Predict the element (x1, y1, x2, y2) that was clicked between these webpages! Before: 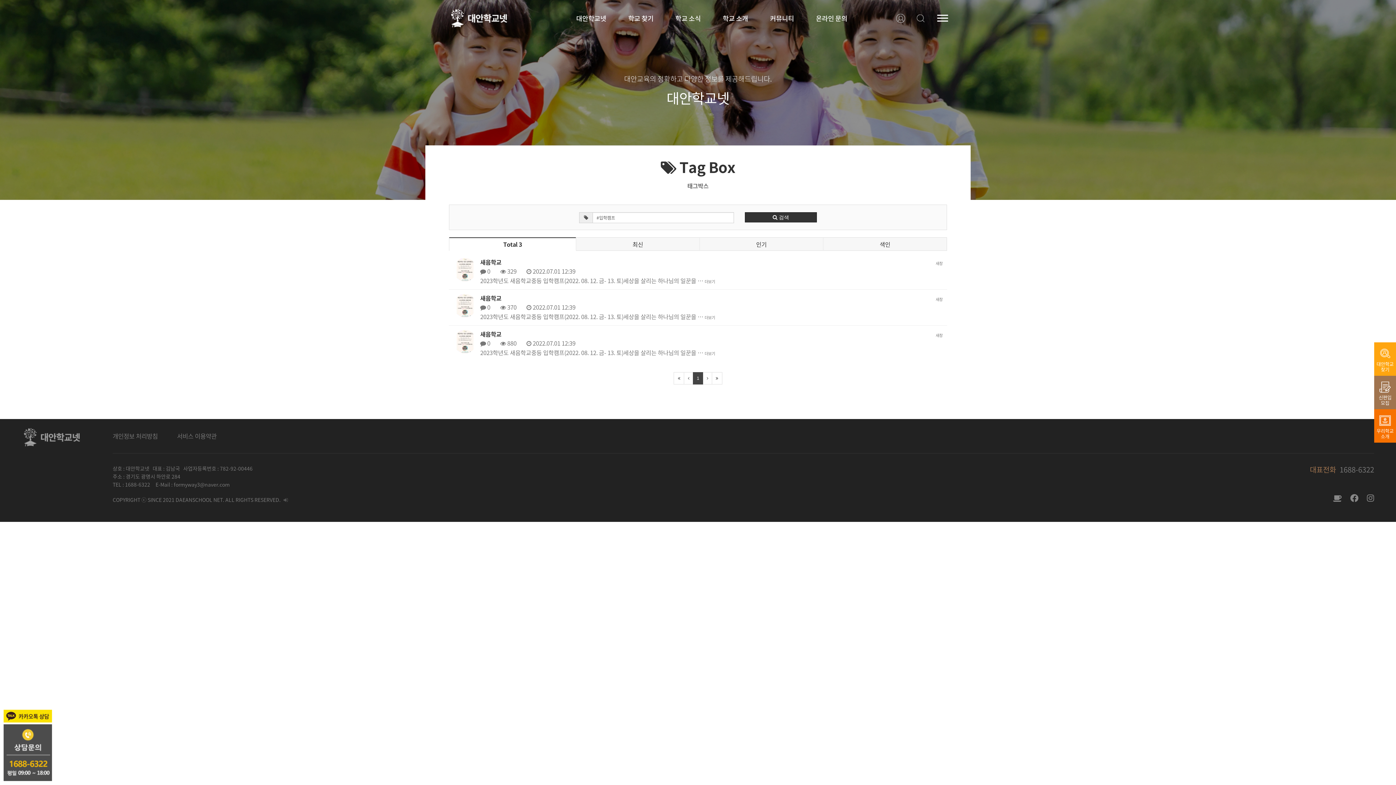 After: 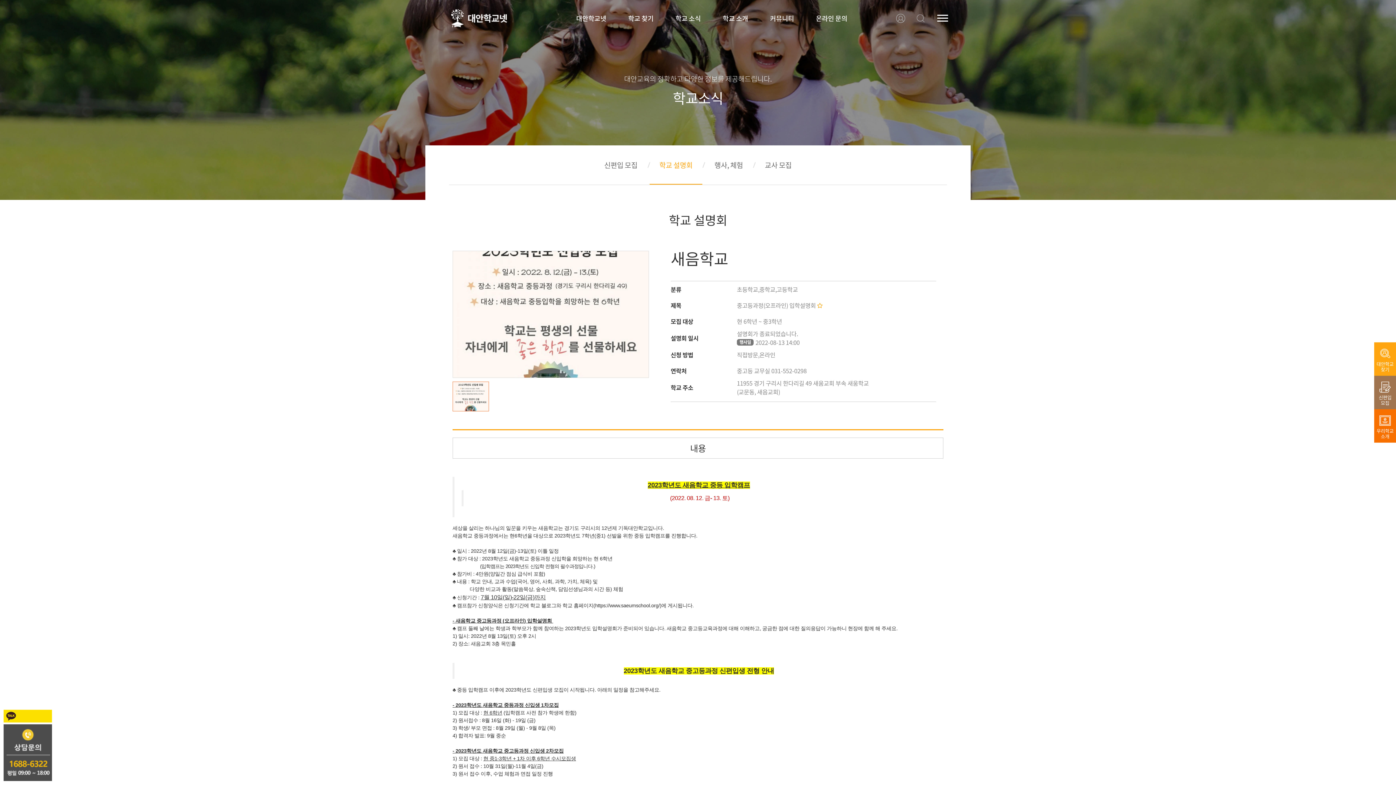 Action: label: 새음학교 bbox: (480, 293, 501, 302)